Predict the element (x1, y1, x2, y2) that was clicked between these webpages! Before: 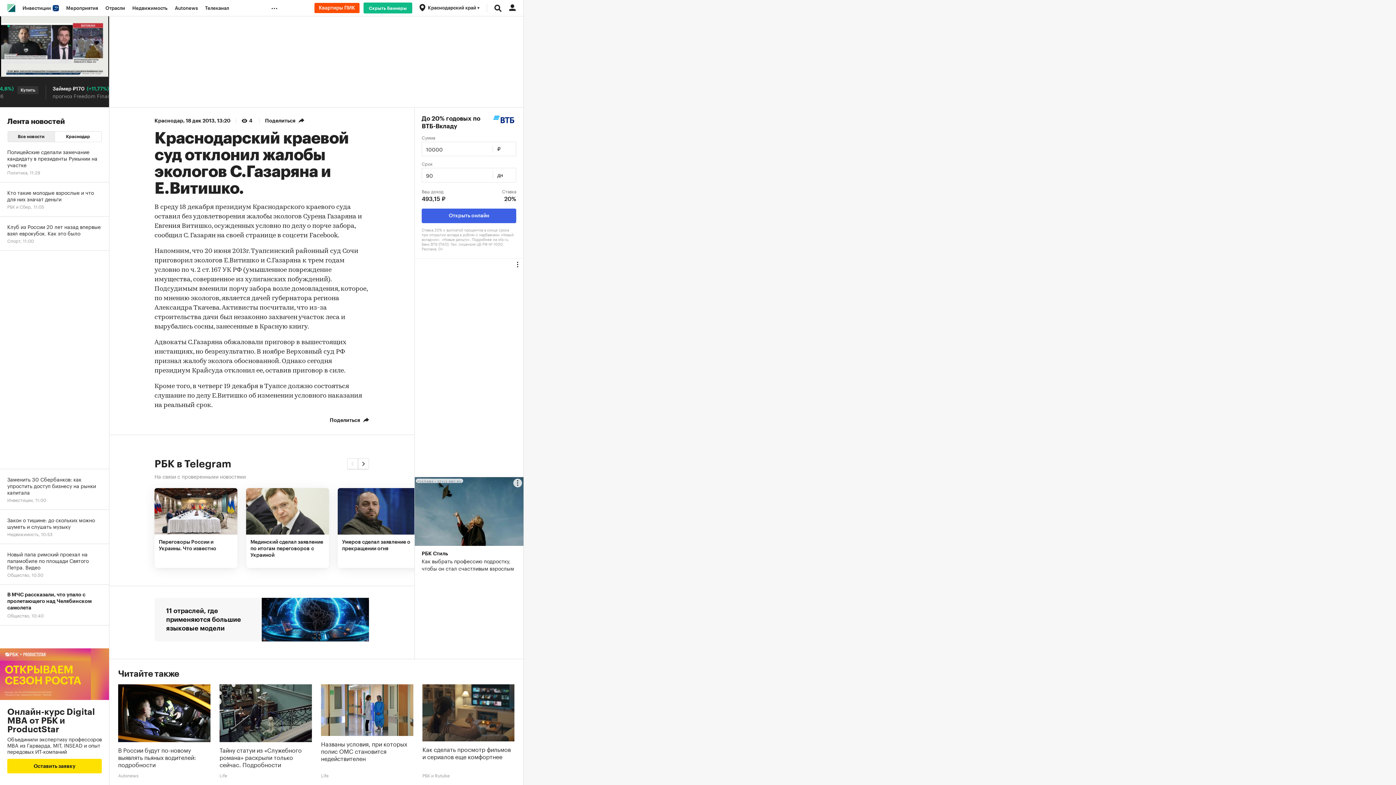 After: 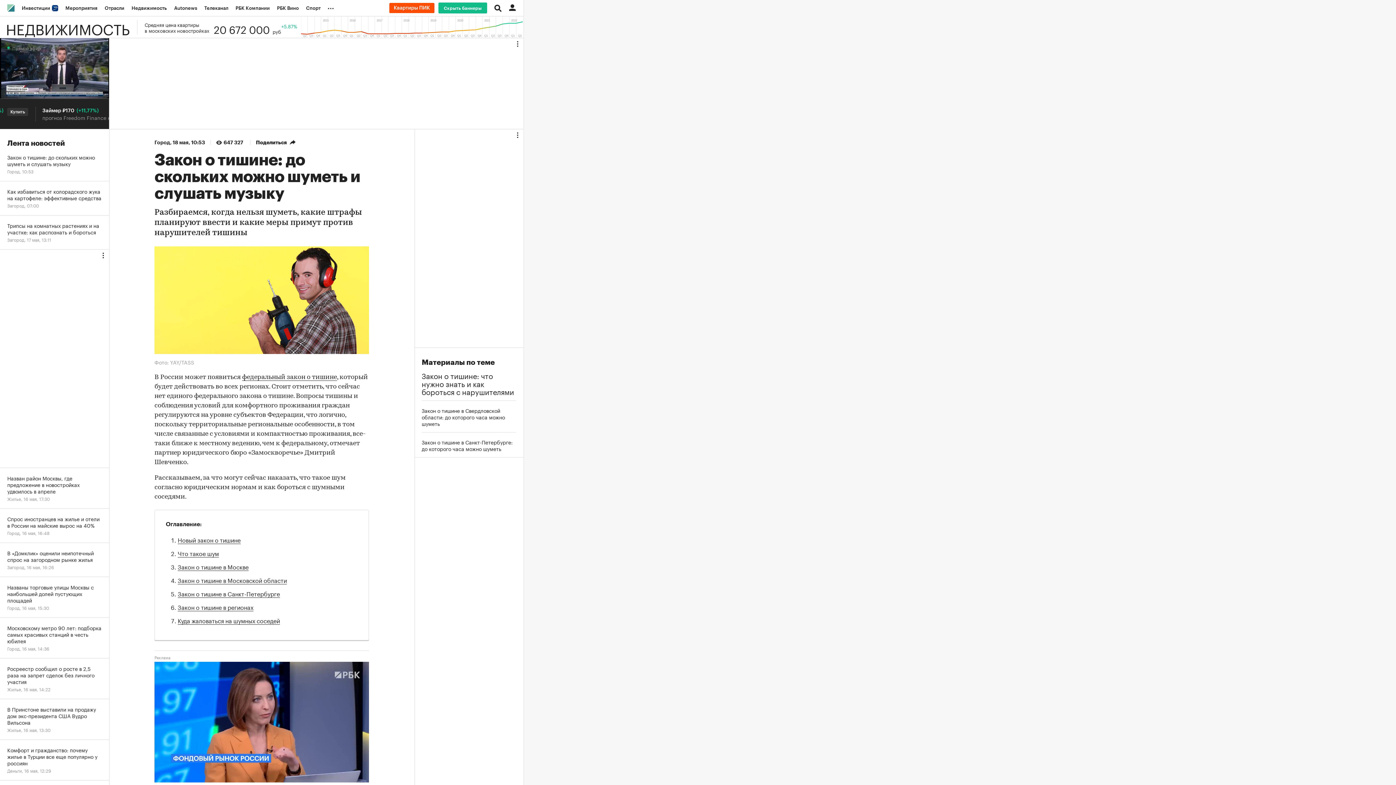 Action: bbox: (0, 510, 109, 544) label: Закон о тишине: до скольких можно шуметь и слушать музыку
Недвижимость, 10:53